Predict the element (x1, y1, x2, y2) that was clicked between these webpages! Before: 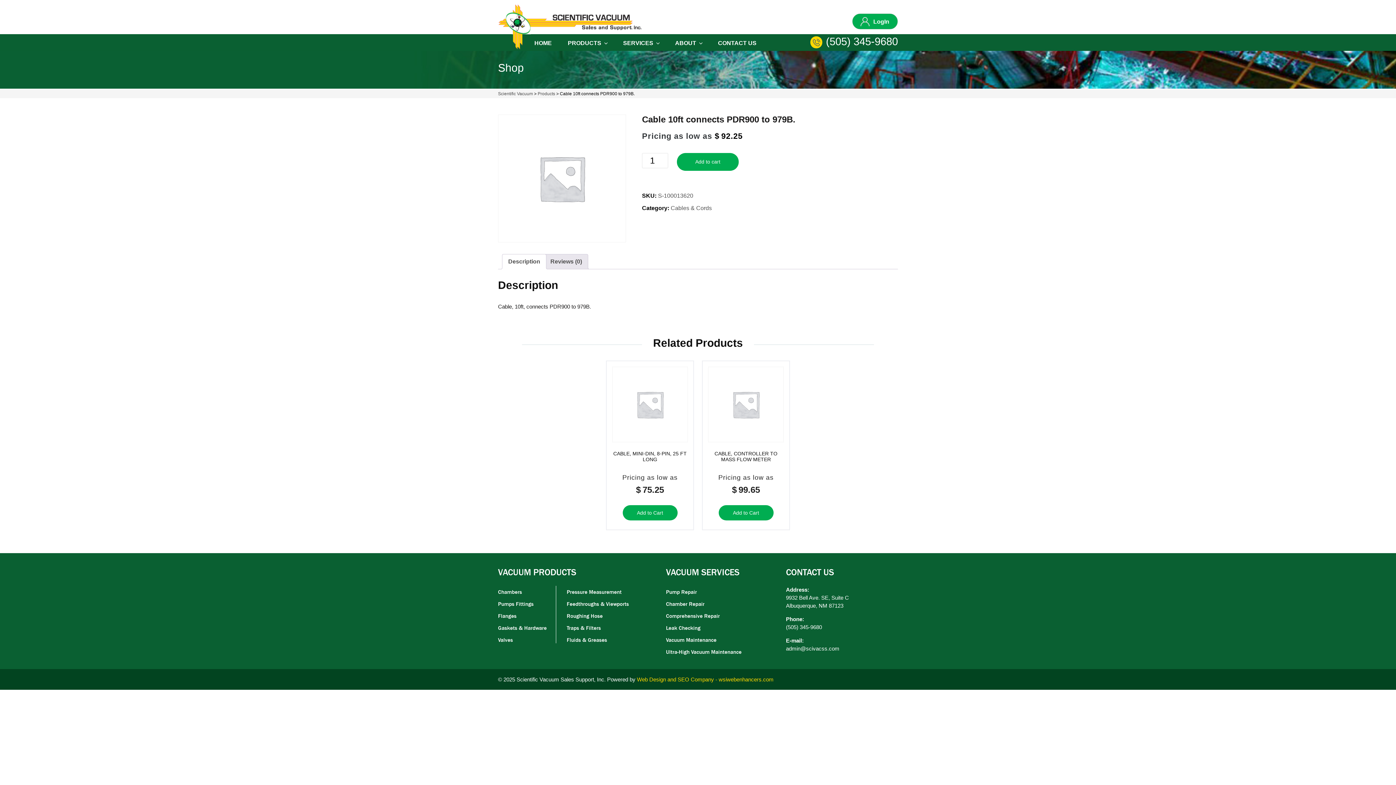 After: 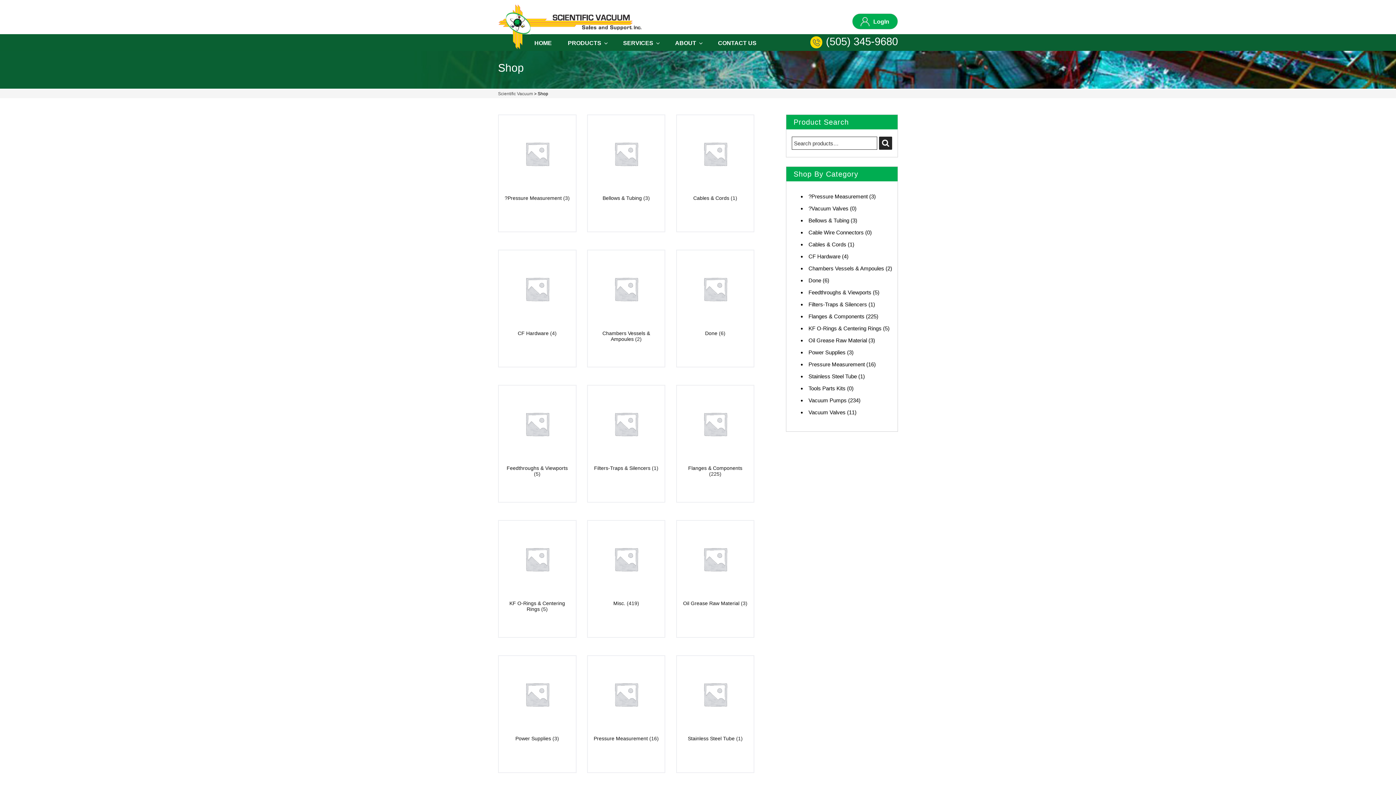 Action: label: PRODUCTS bbox: (560, 34, 614, 50)